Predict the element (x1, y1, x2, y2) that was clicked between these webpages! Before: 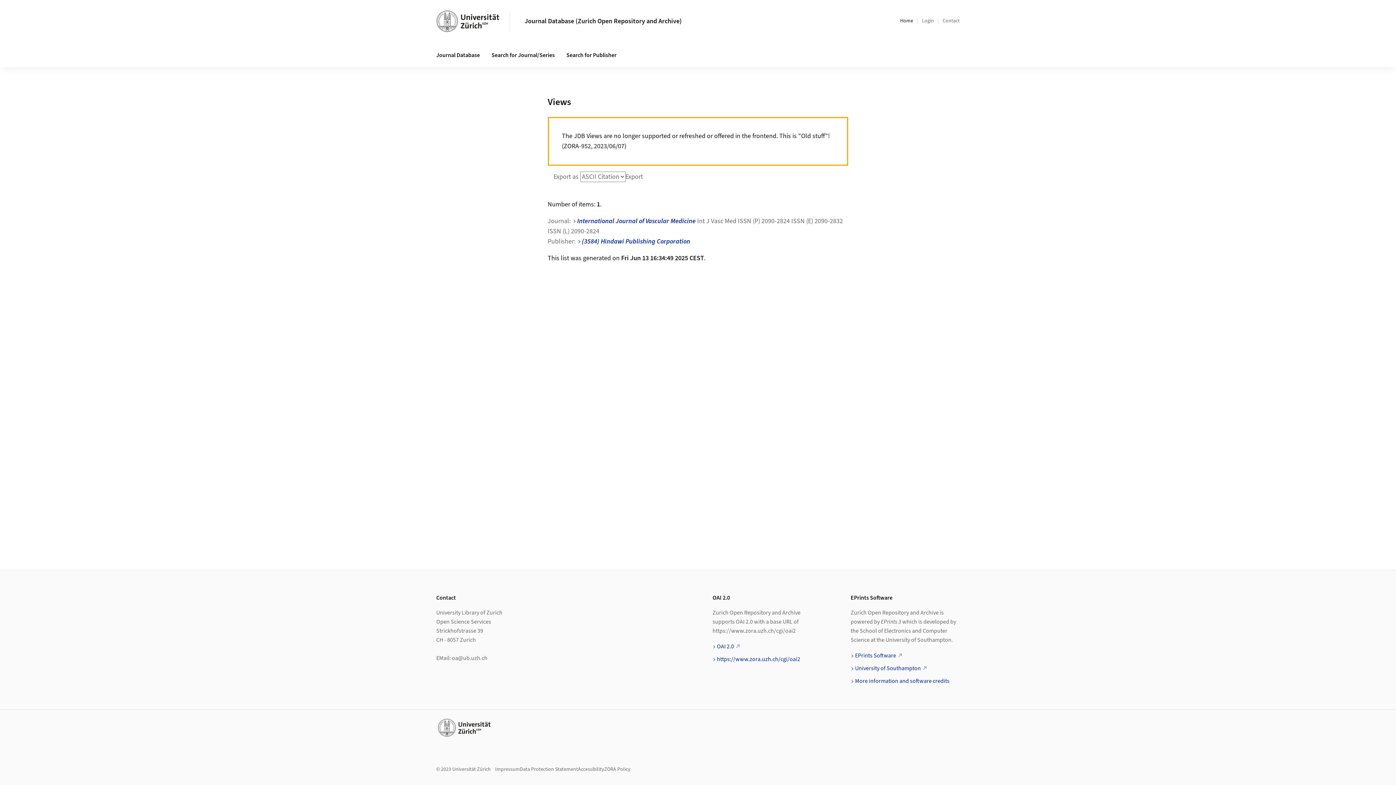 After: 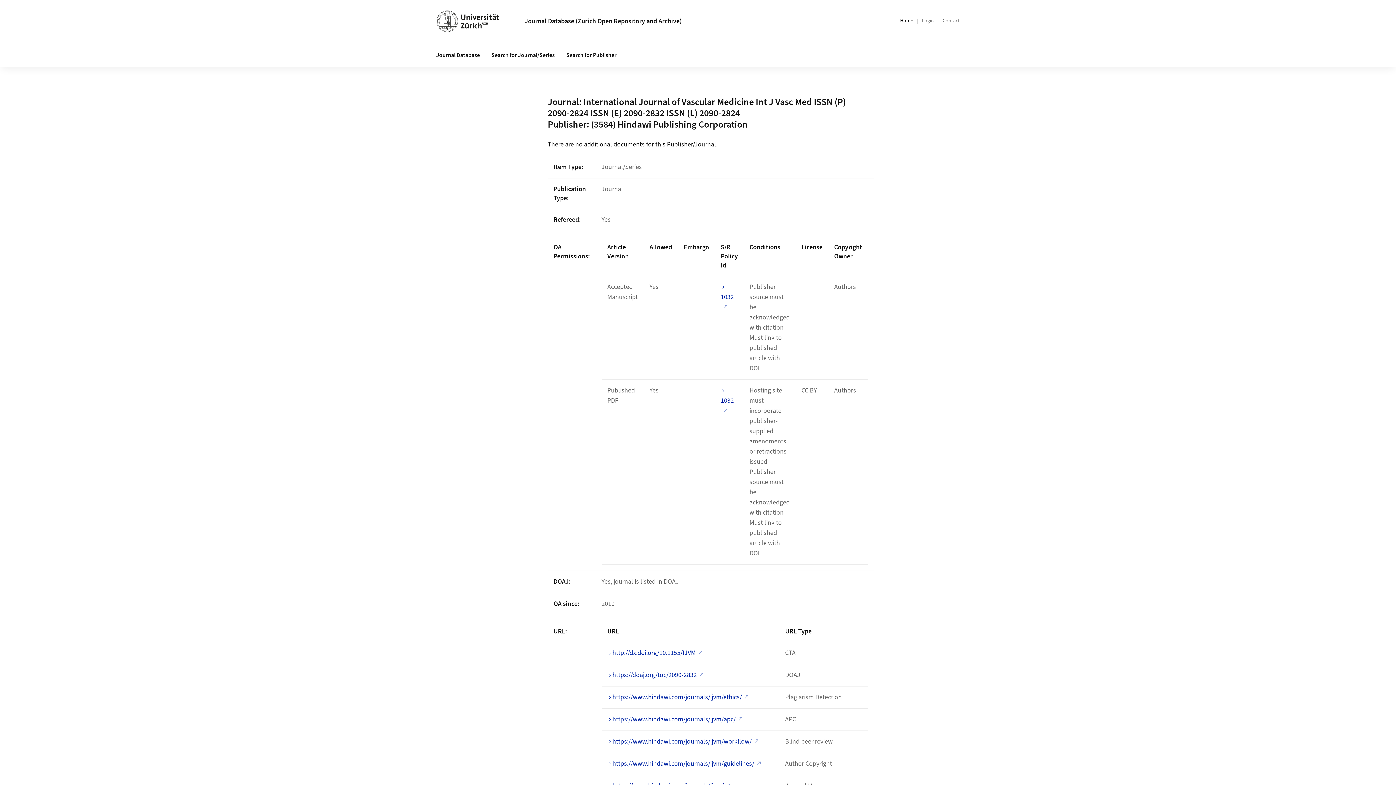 Action: label: International Journal of Vascular Medicine bbox: (572, 216, 695, 225)